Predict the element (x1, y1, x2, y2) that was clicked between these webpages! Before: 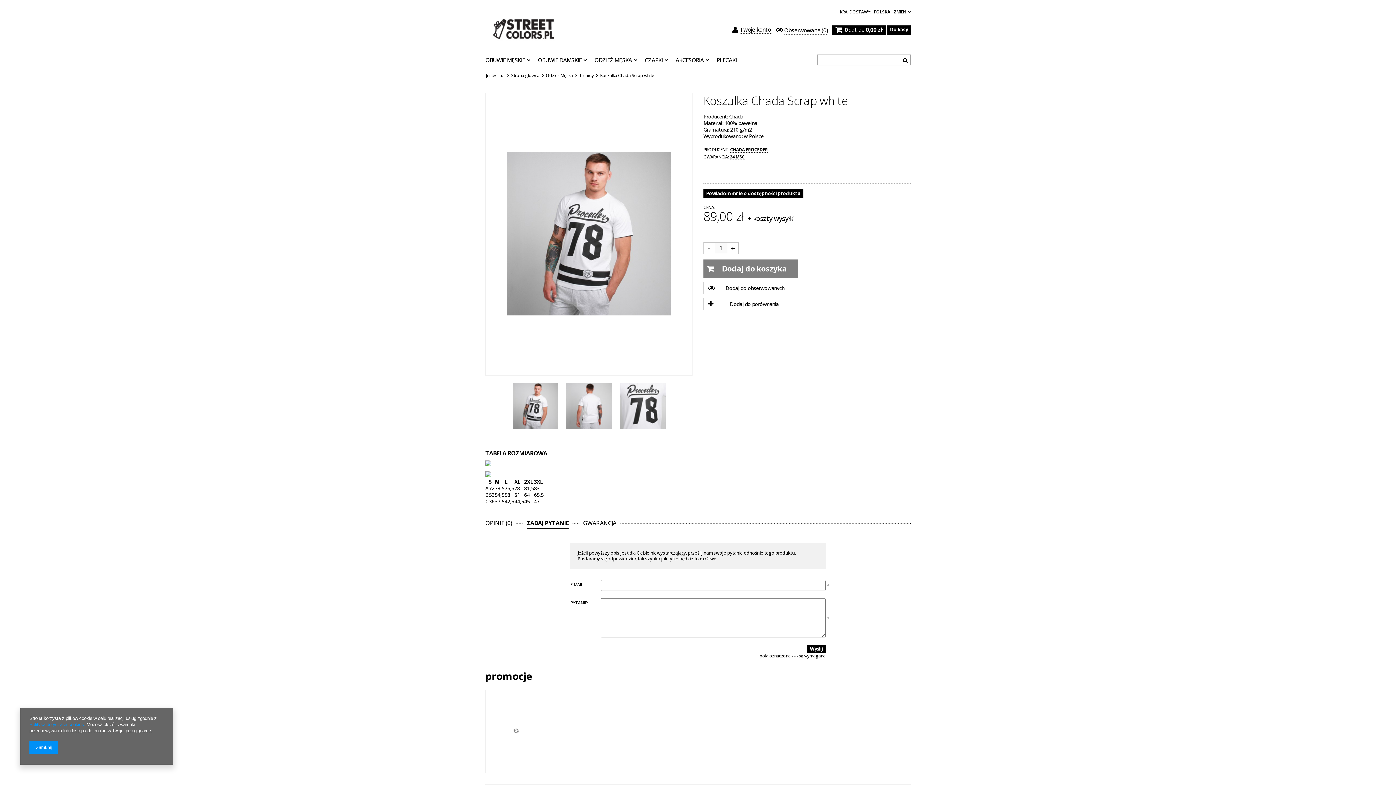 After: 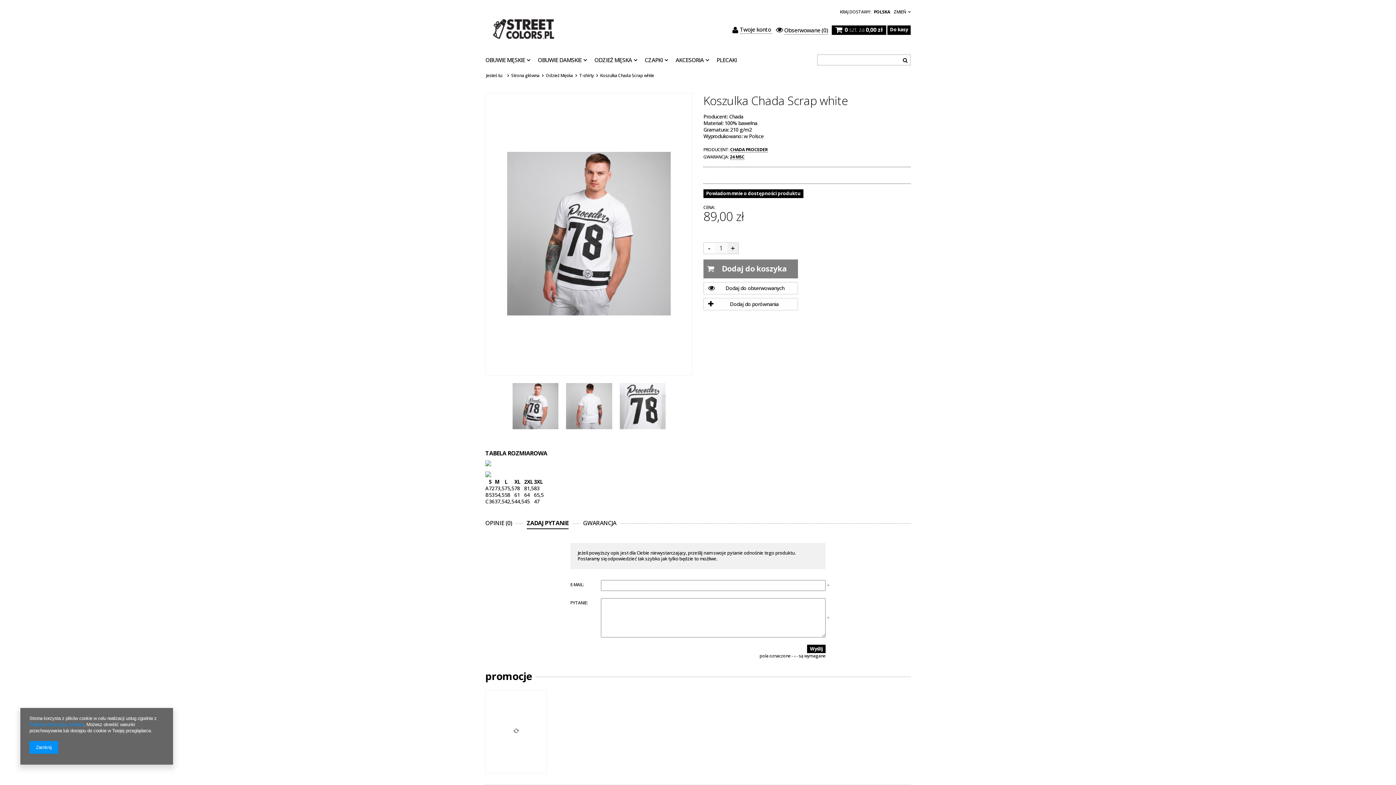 Action: bbox: (727, 242, 738, 253) label: +